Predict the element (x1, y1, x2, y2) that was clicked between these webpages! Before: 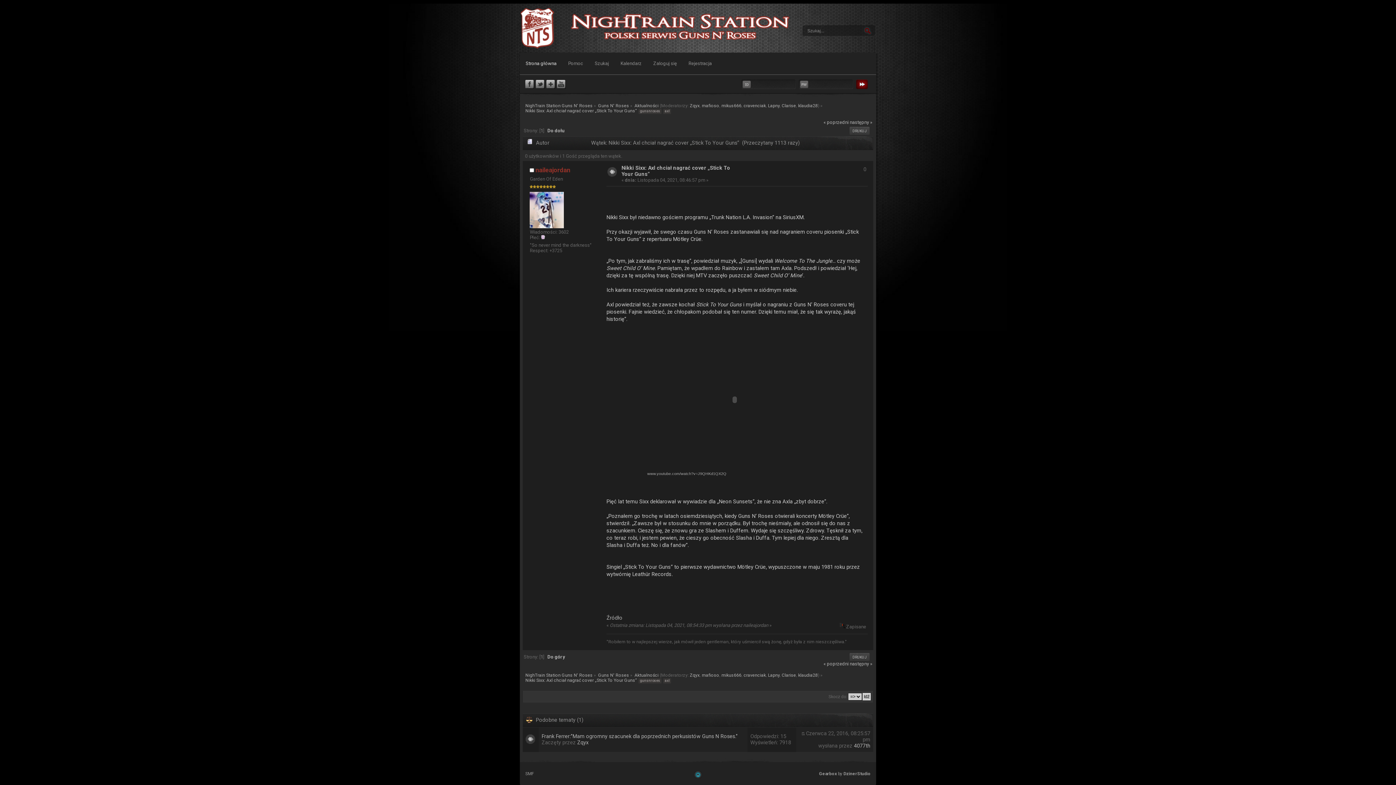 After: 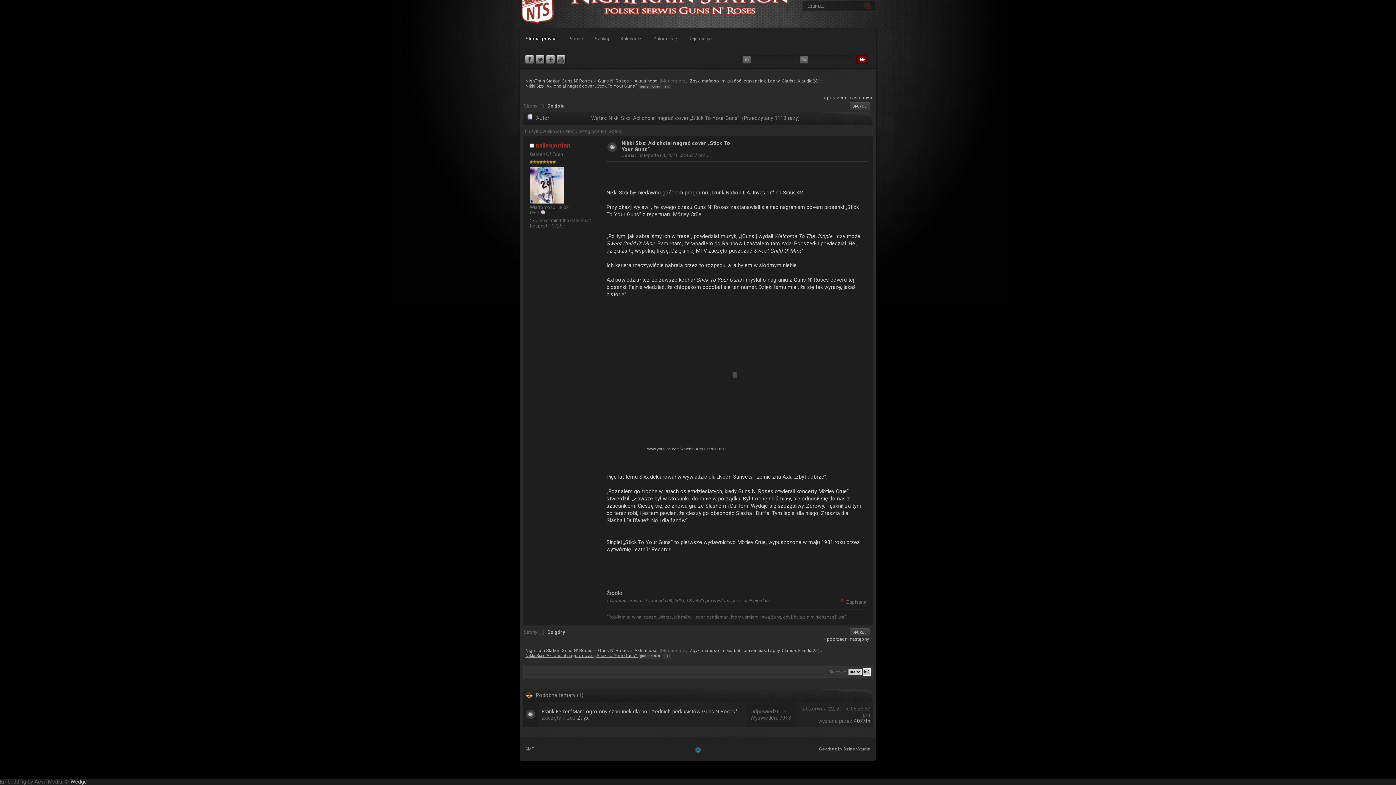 Action: label: Do góry bbox: (547, 654, 565, 659)